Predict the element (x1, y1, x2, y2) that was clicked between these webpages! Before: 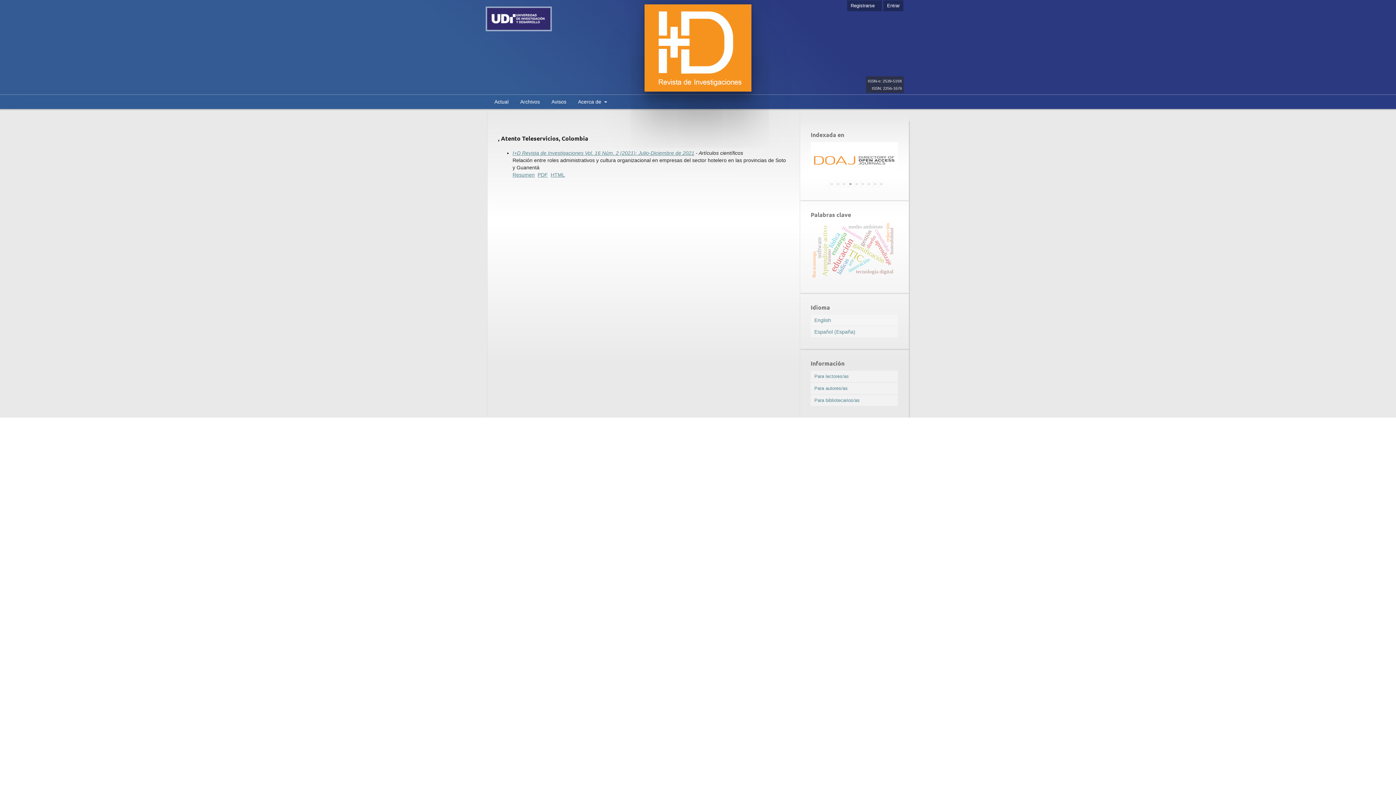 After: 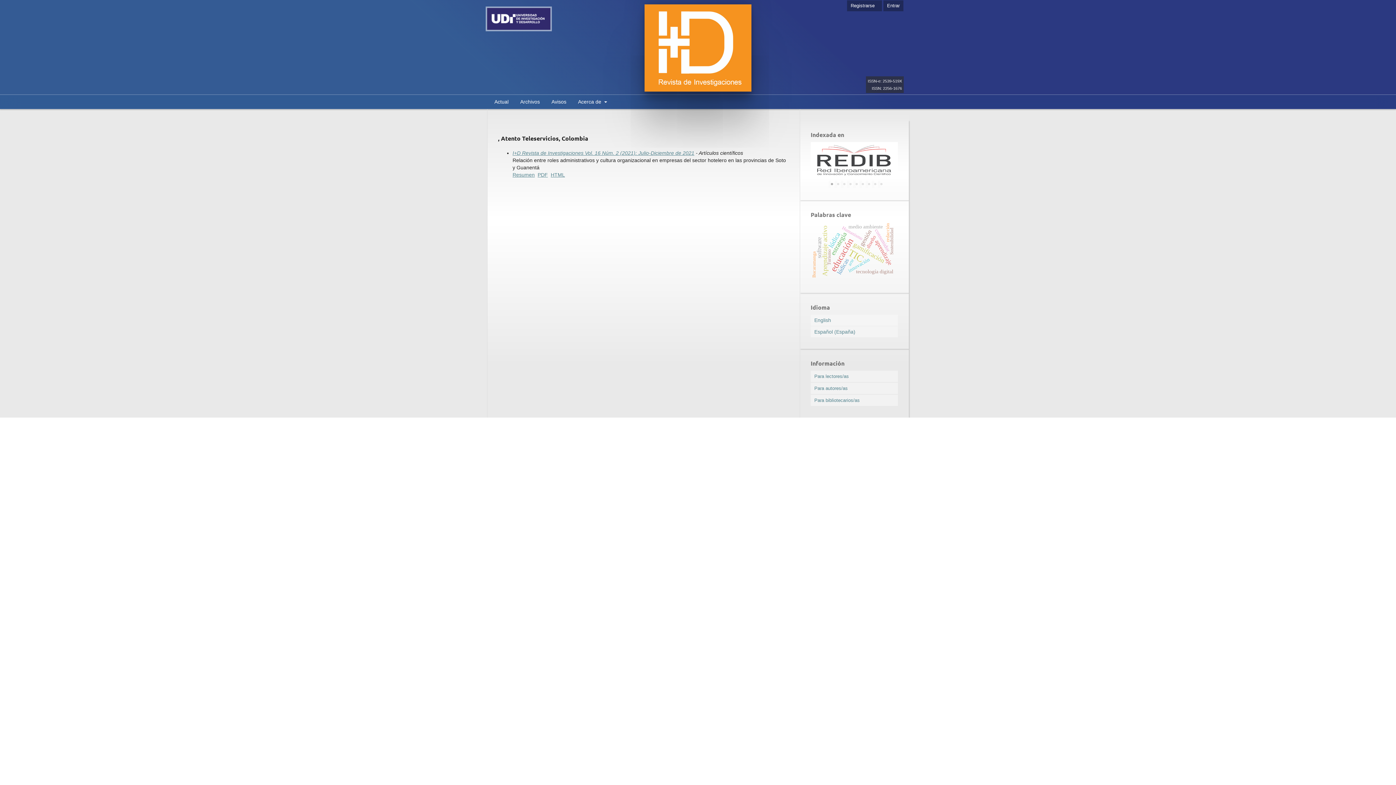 Action: label: 1 of 9 bbox: (828, 180, 835, 187)